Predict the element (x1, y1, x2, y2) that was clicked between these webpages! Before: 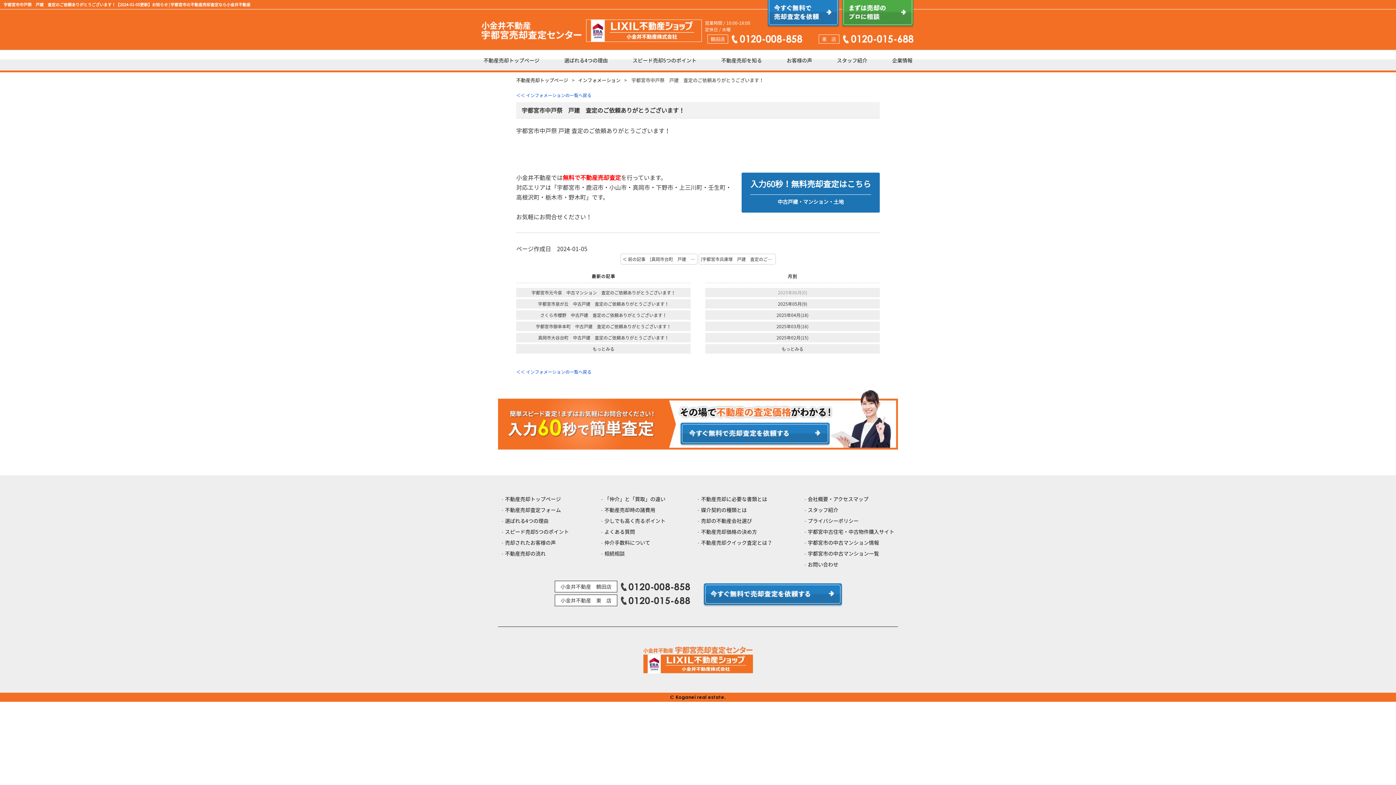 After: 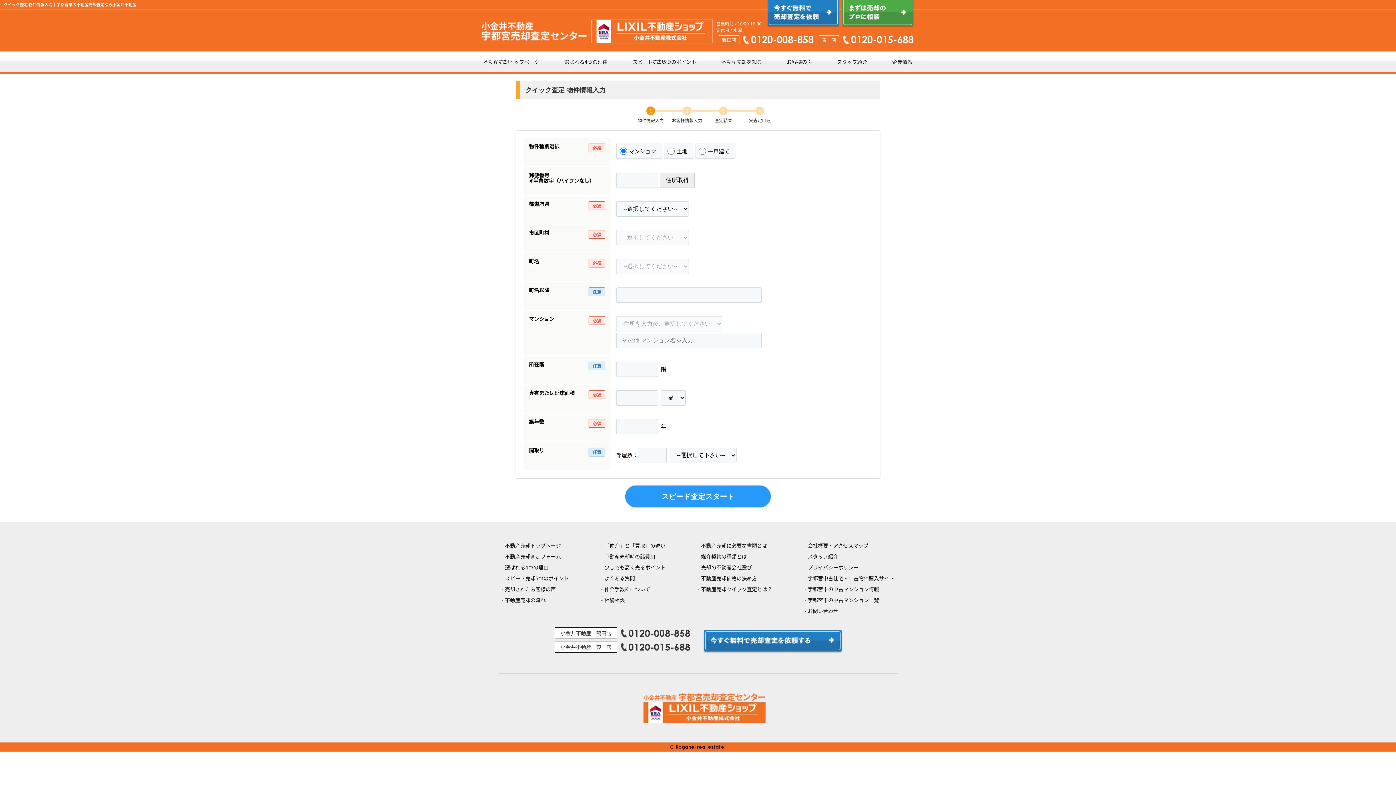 Action: bbox: (703, 583, 843, 607)